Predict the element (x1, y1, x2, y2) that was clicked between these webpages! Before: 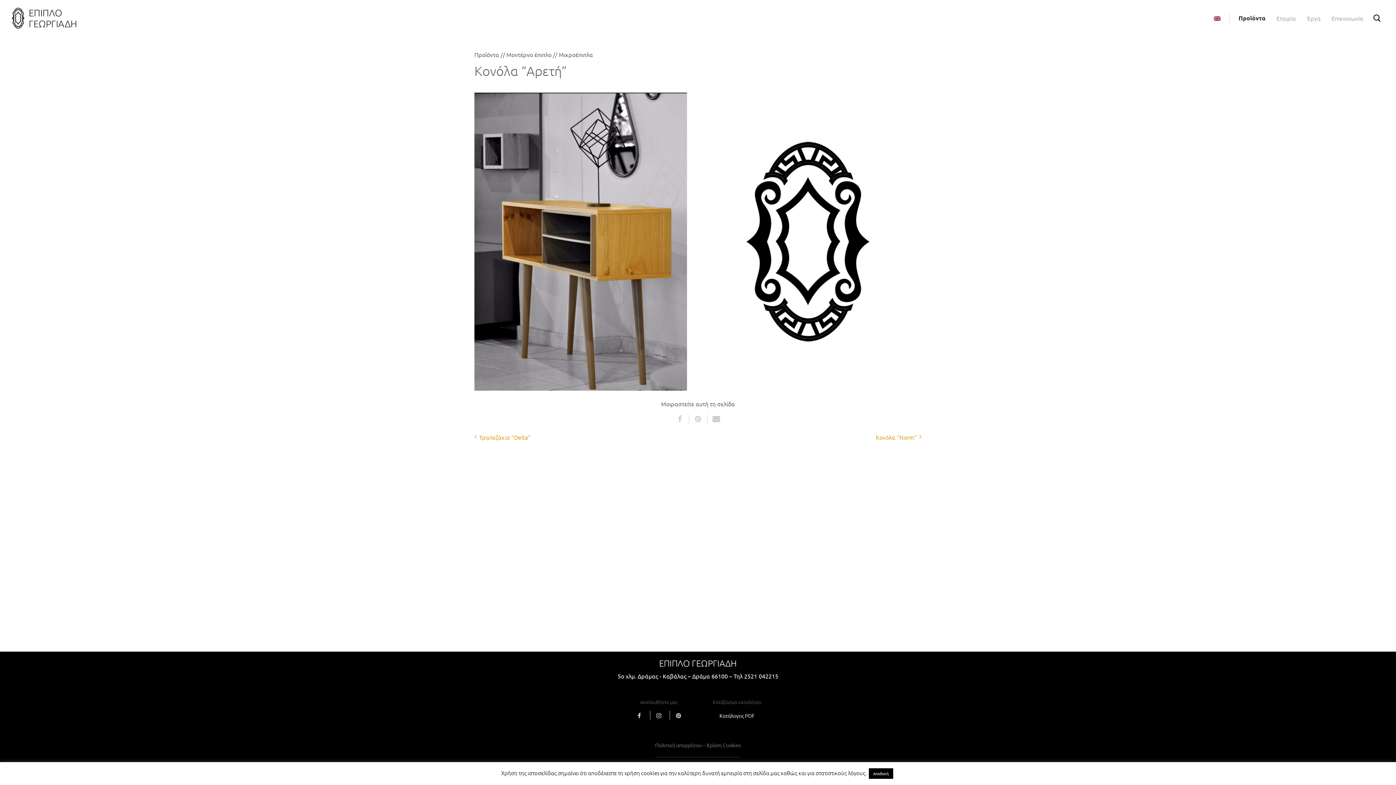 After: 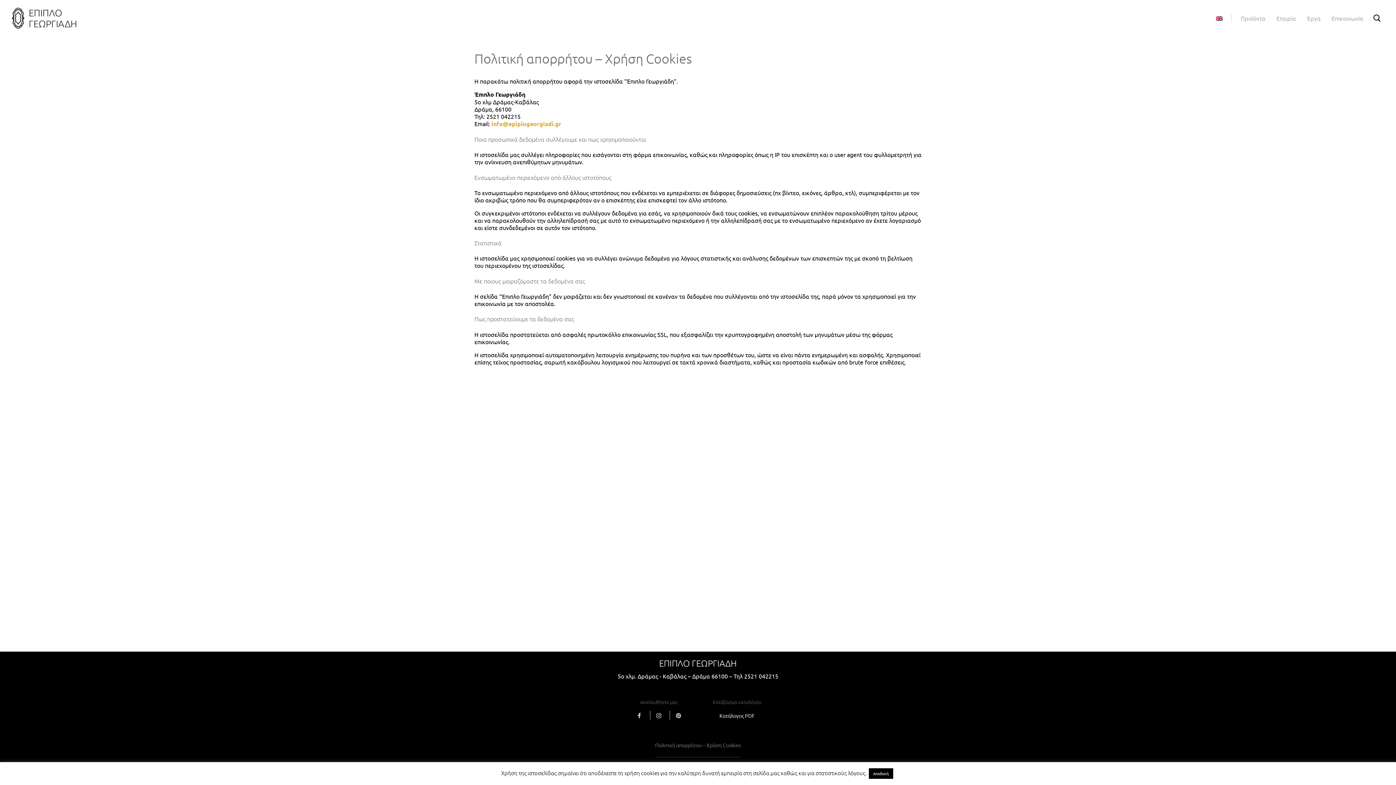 Action: bbox: (655, 742, 741, 748) label: Πολιτική απορρήτου – Χρήση Cookies